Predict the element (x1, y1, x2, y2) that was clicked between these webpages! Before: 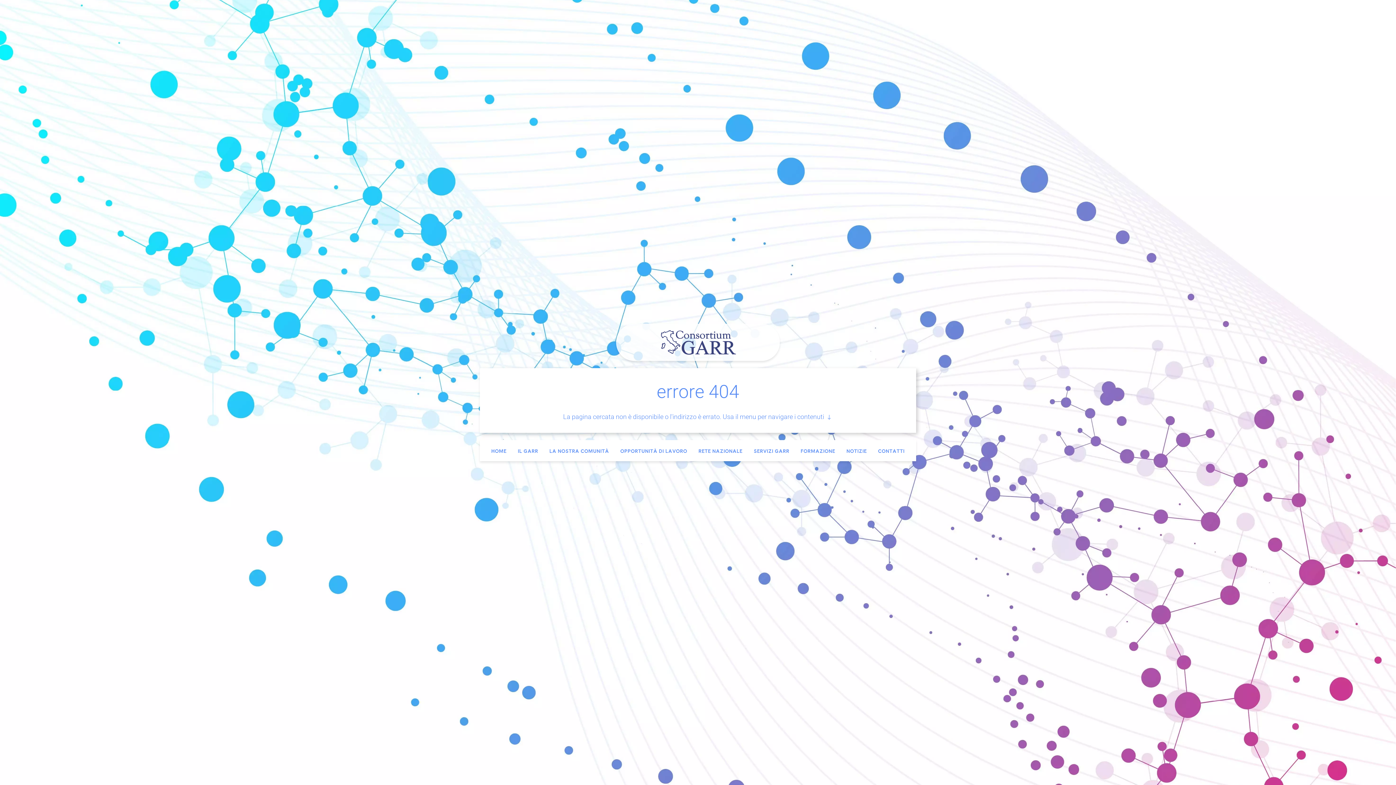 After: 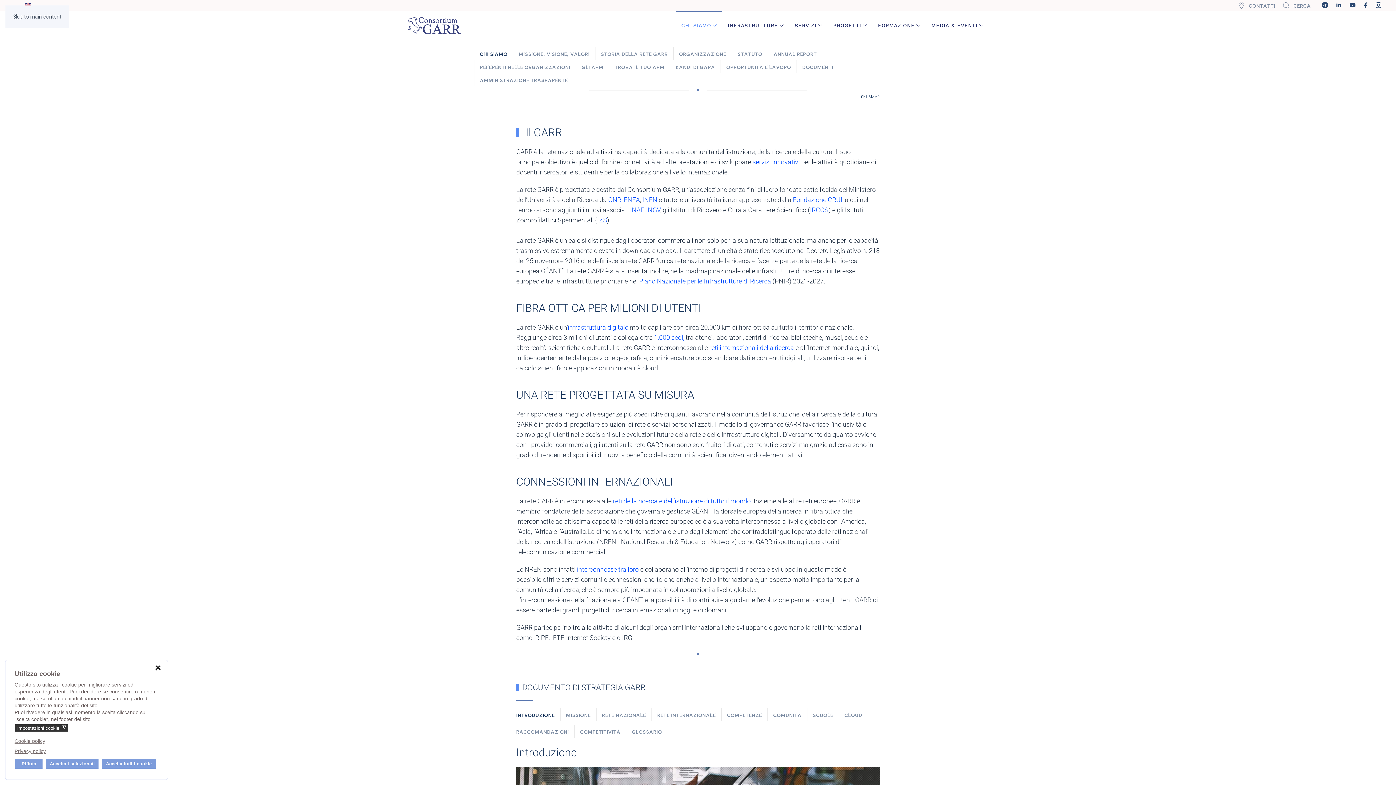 Action: label: IL GARR bbox: (518, 447, 538, 454)